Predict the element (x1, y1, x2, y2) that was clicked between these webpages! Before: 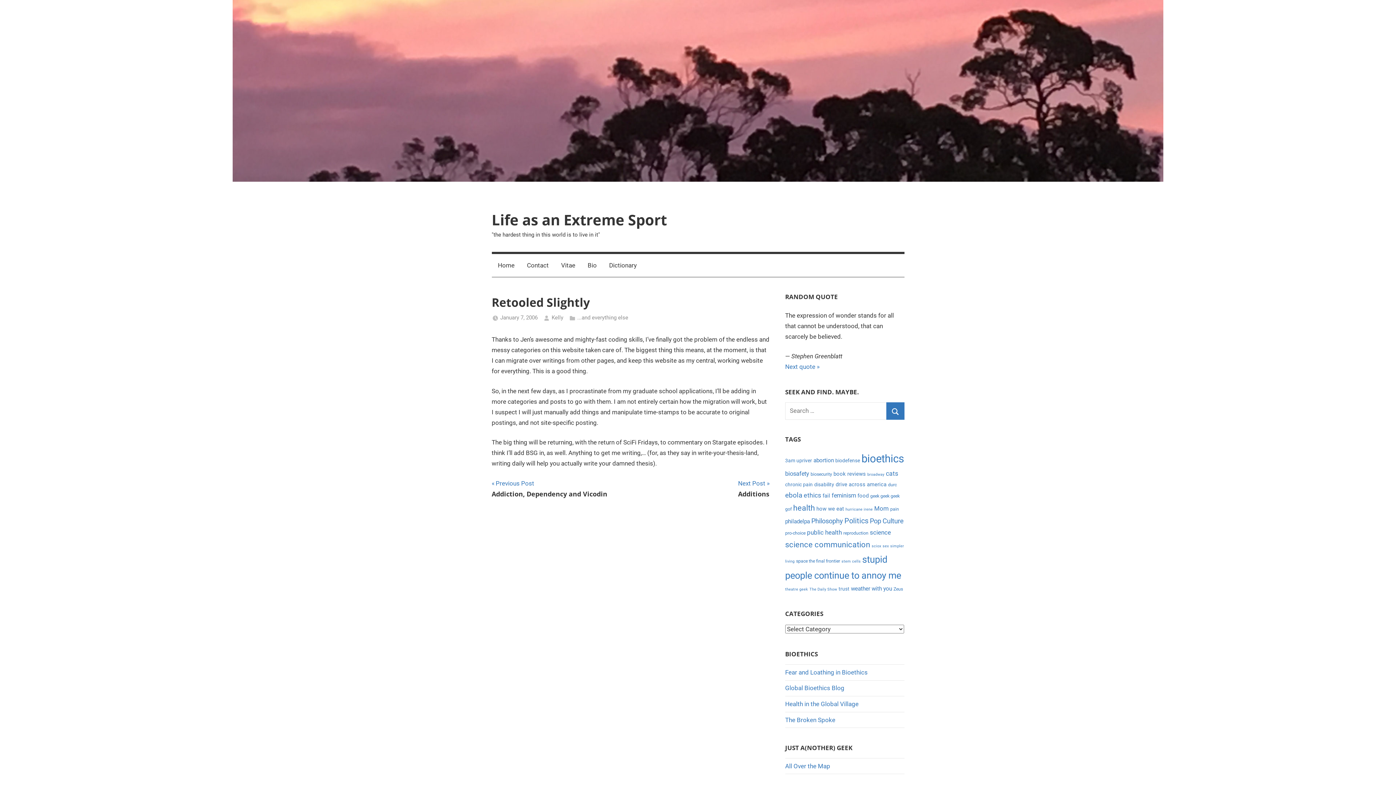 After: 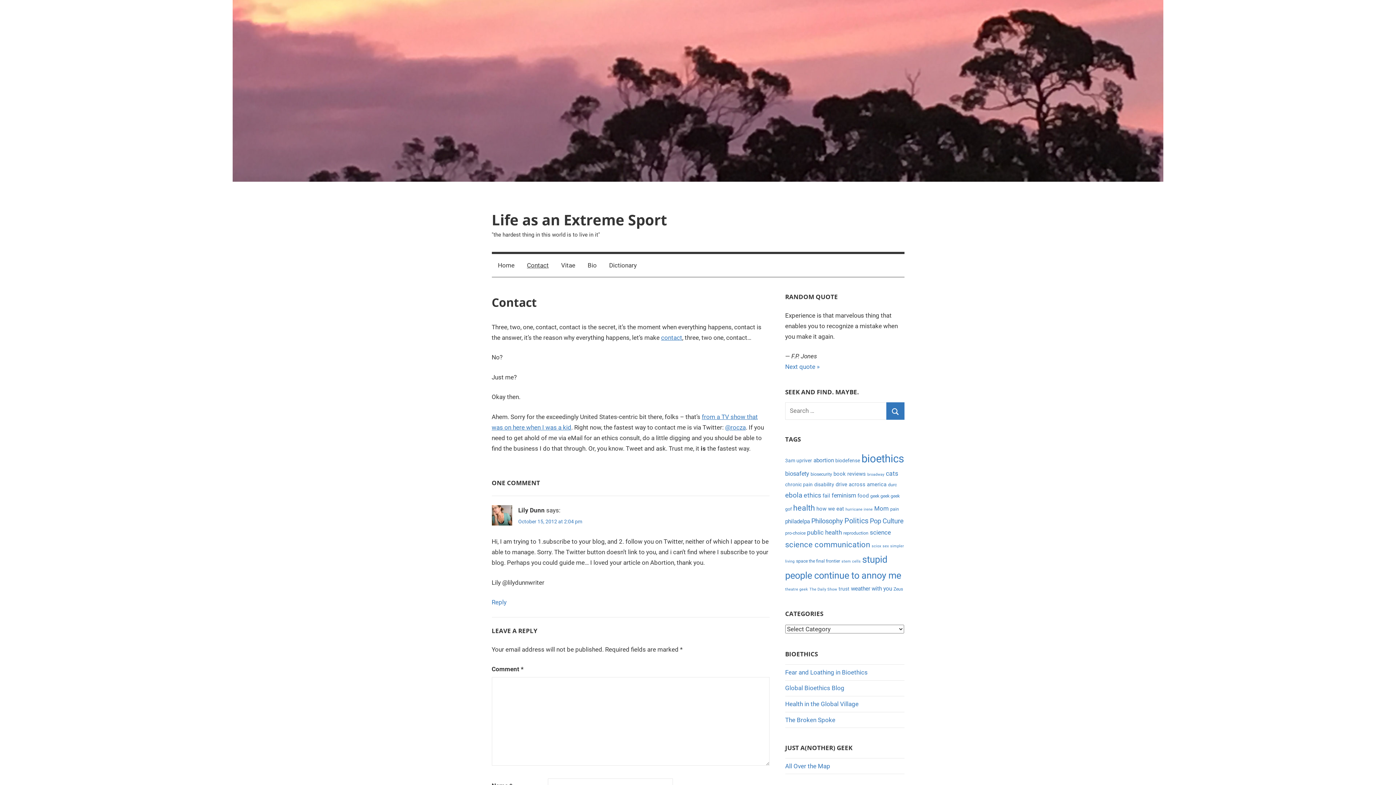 Action: bbox: (520, 254, 555, 276) label: Contact